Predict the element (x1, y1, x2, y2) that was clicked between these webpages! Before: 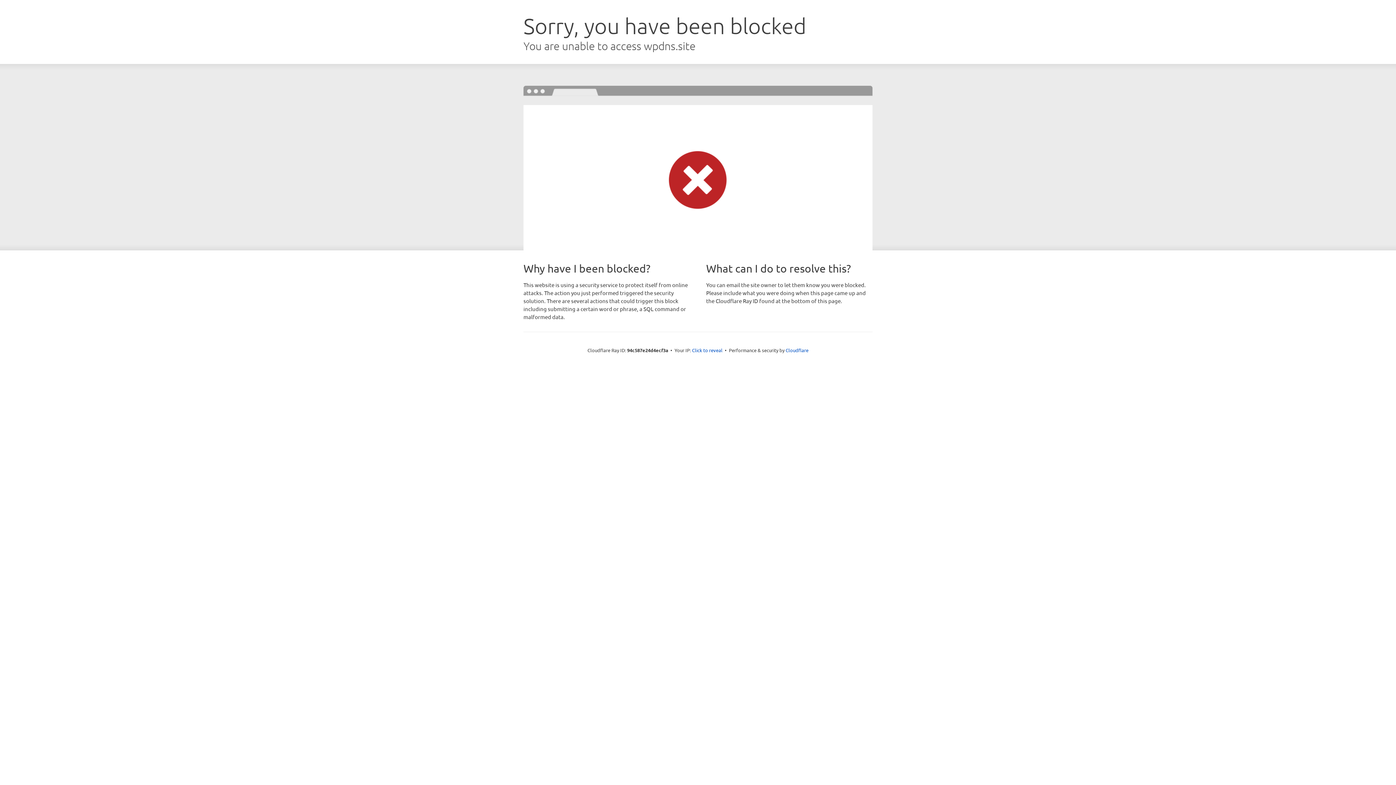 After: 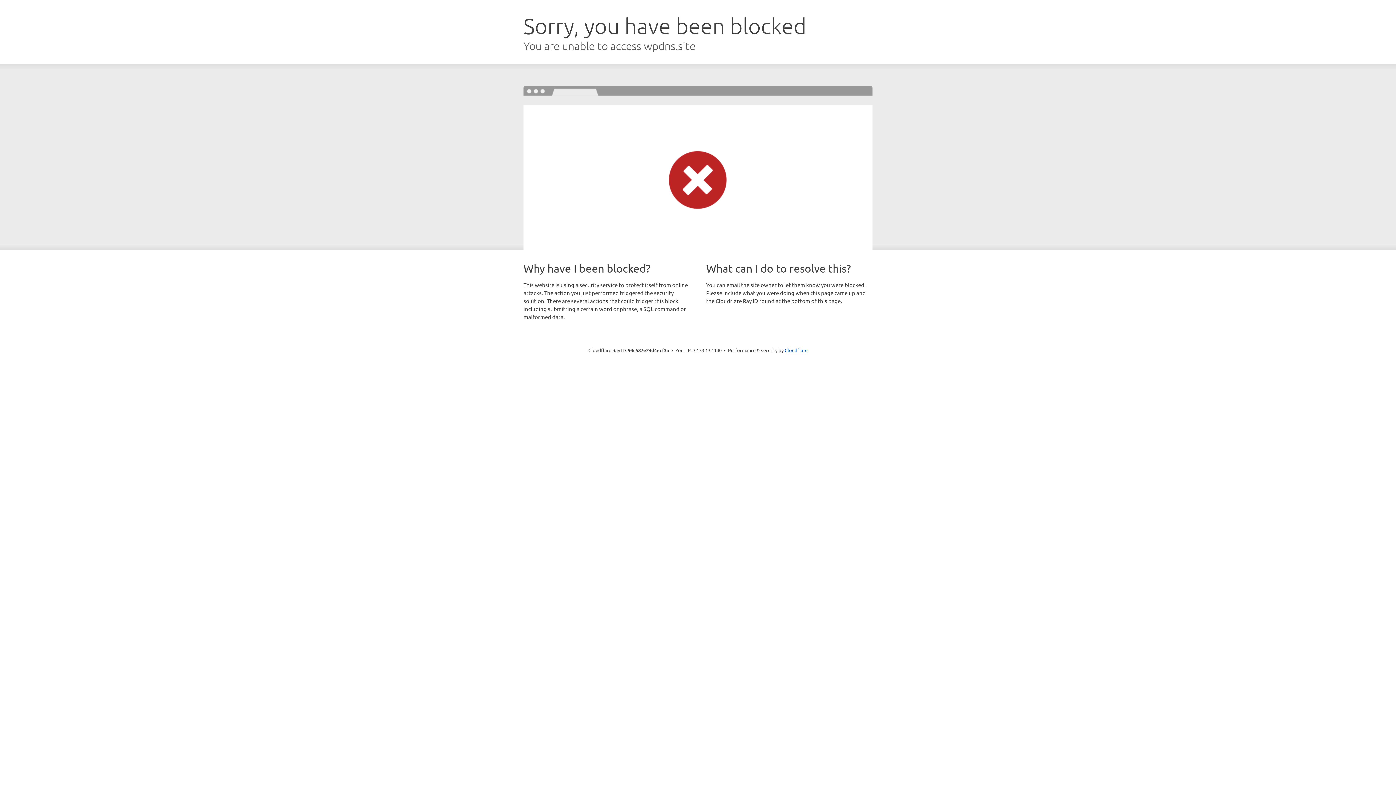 Action: bbox: (692, 346, 722, 353) label: Click to reveal